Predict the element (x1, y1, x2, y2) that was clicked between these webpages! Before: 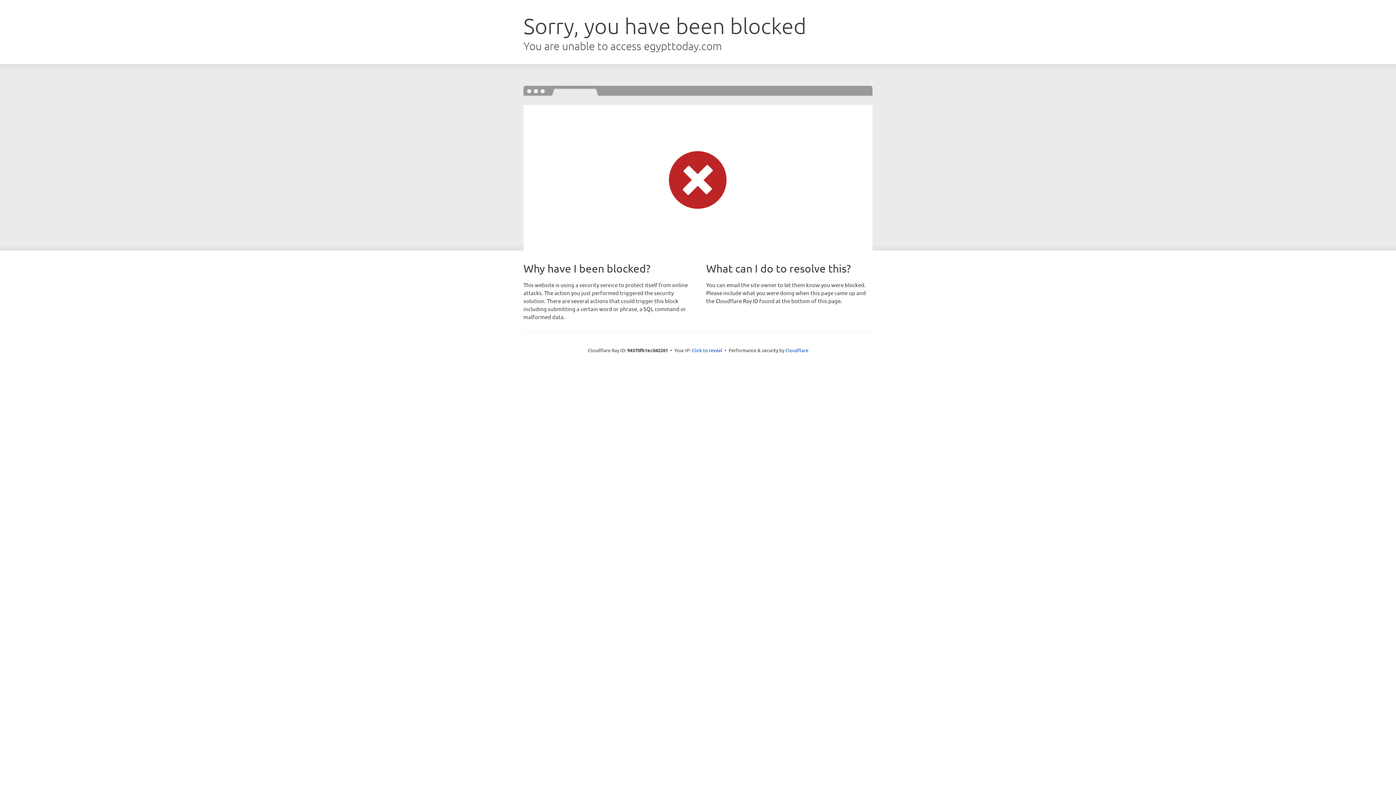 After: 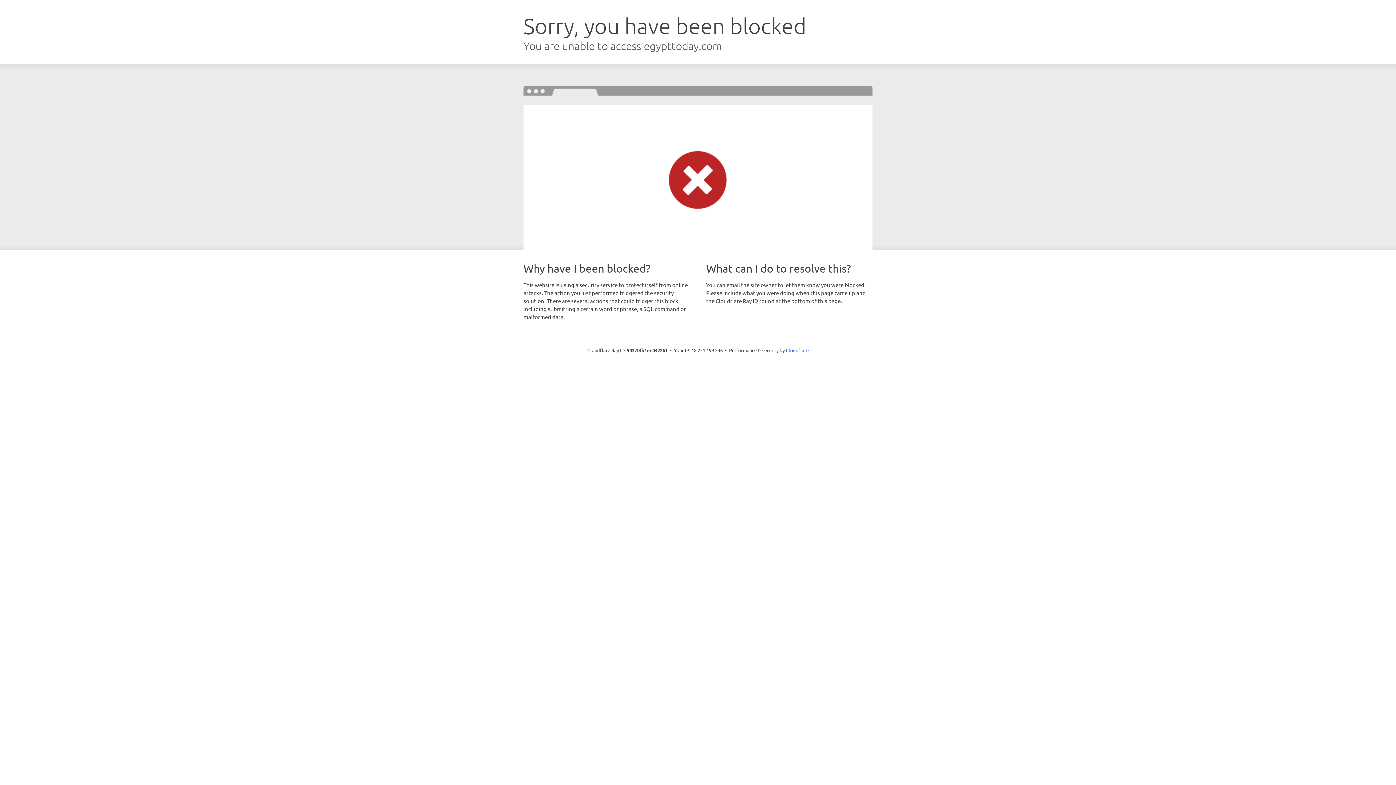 Action: bbox: (692, 346, 722, 353) label: Click to reveal